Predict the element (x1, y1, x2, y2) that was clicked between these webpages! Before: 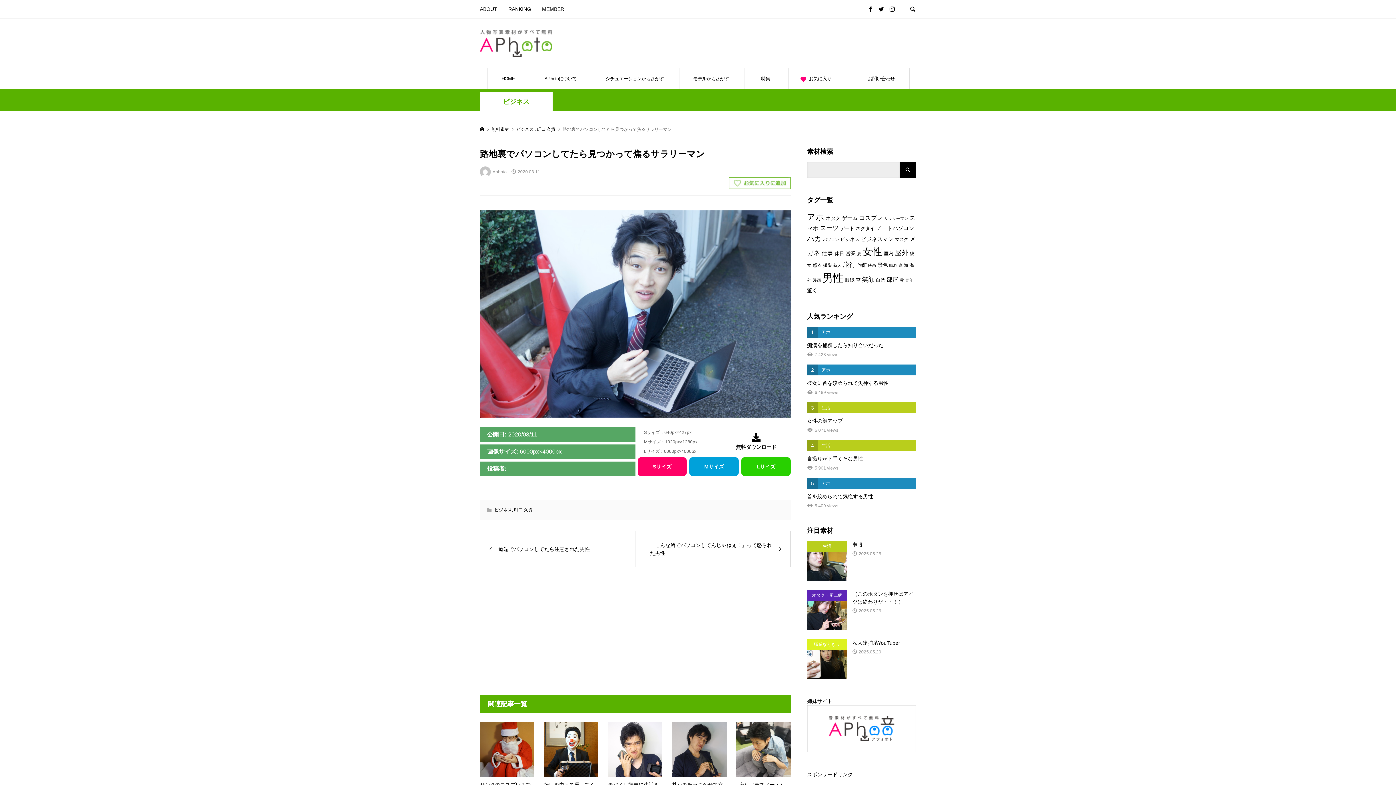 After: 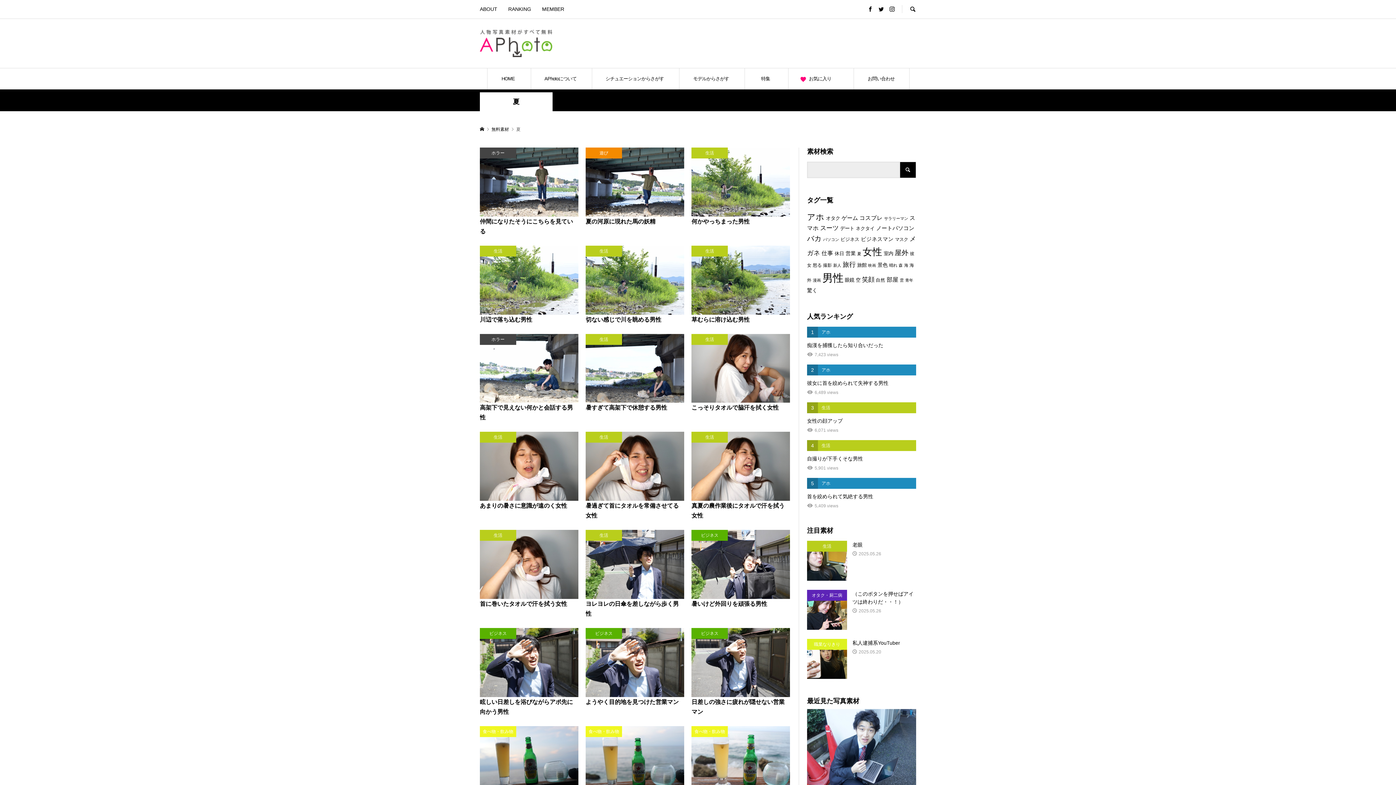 Action: label: 夏 (333個の項目) bbox: (857, 251, 861, 256)